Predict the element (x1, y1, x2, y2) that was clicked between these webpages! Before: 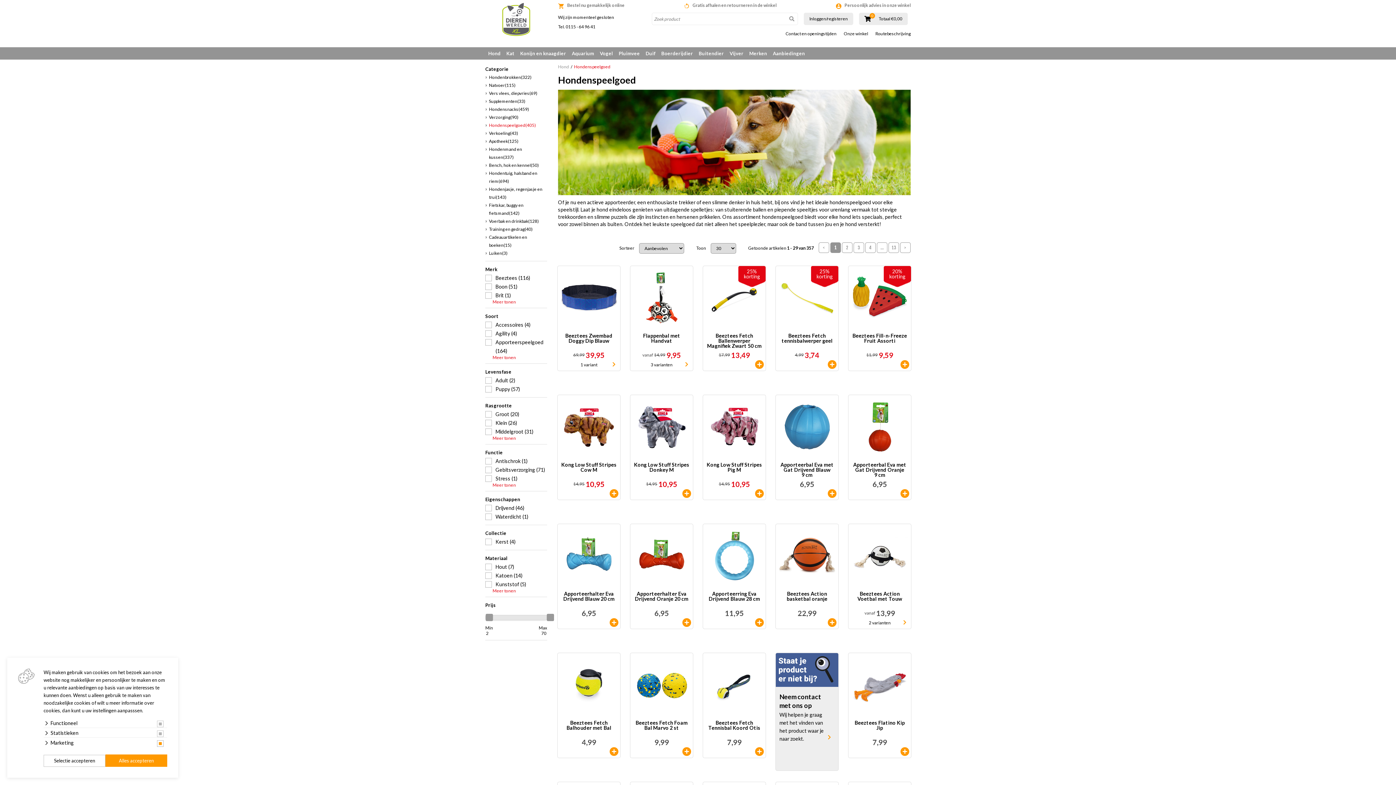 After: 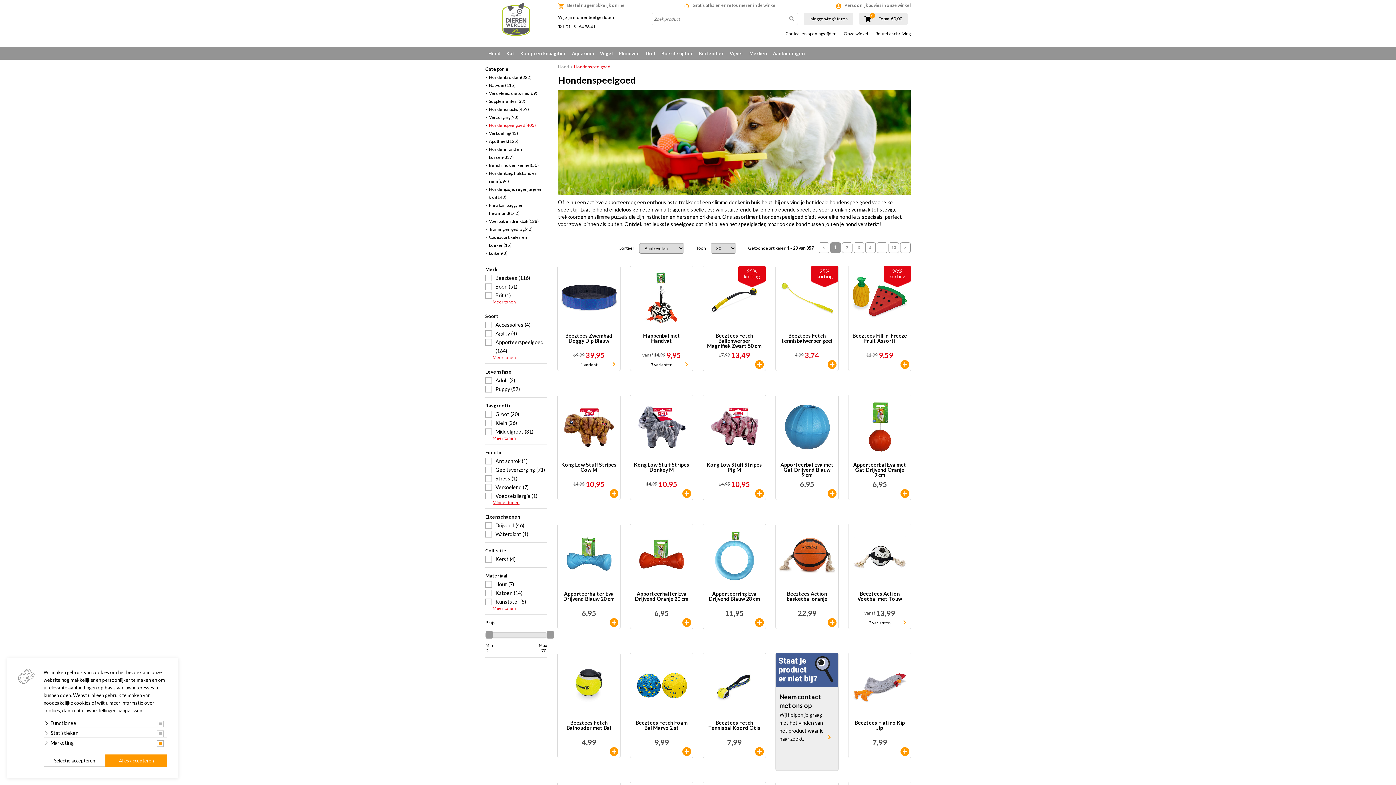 Action: bbox: (485, 483, 547, 487) label: Meer tonen